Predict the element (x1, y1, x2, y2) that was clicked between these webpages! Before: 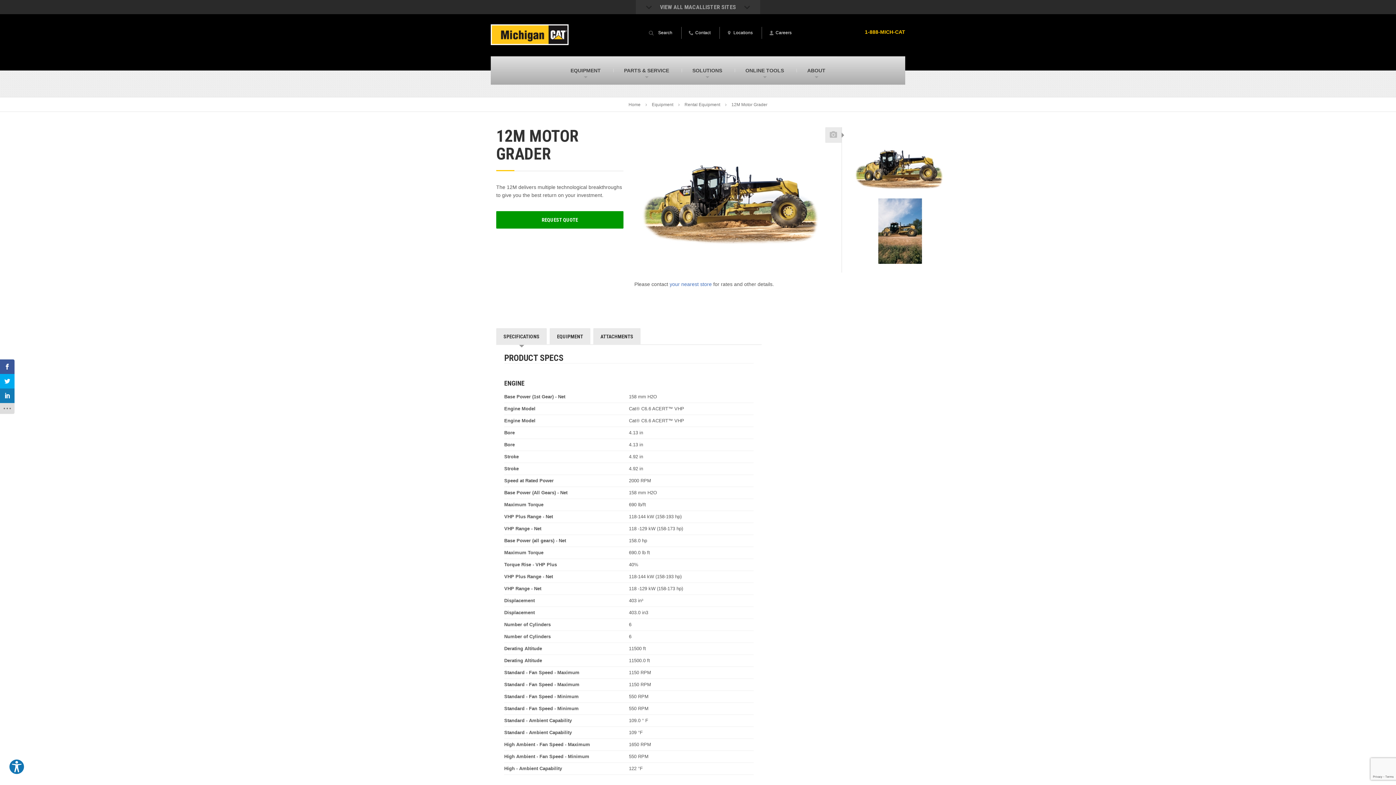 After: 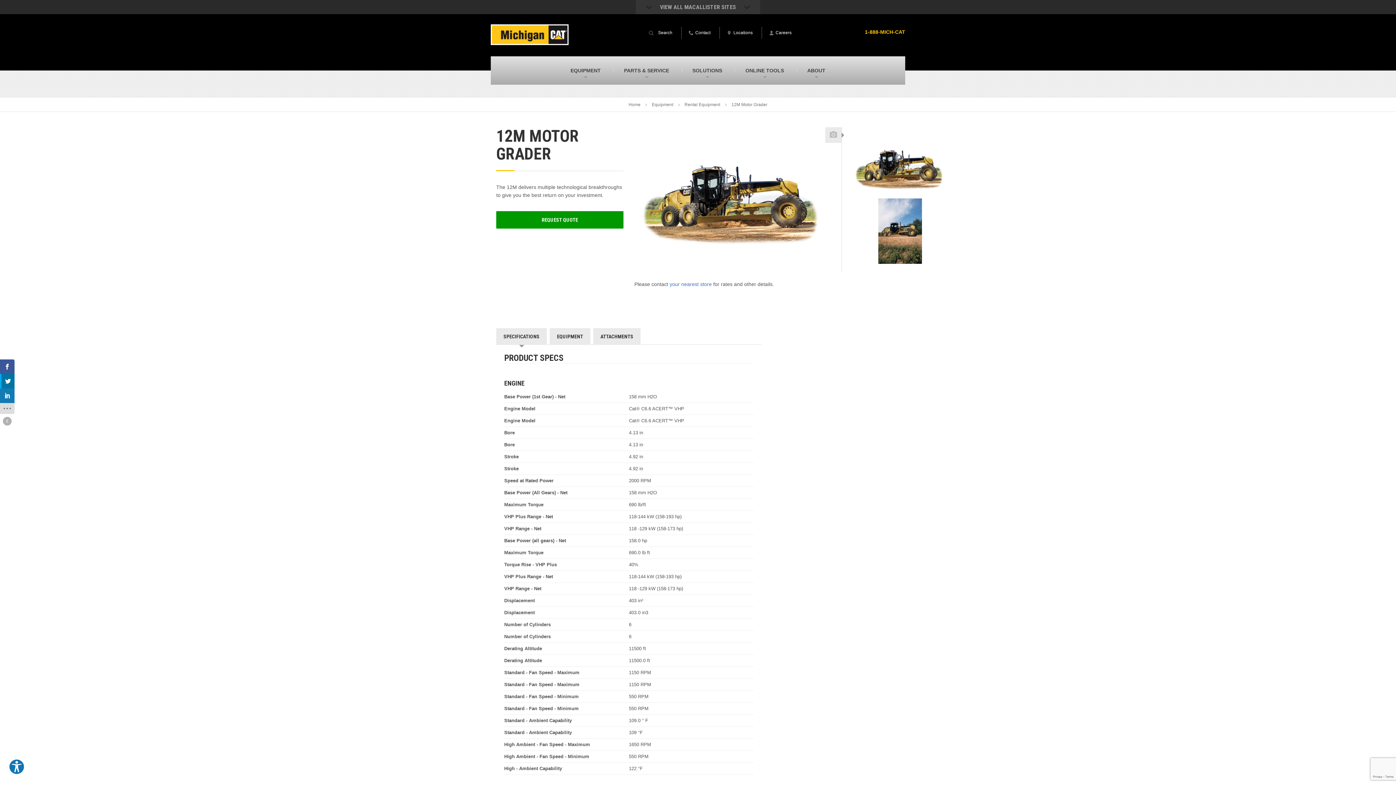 Action: bbox: (0, 374, 14, 388)